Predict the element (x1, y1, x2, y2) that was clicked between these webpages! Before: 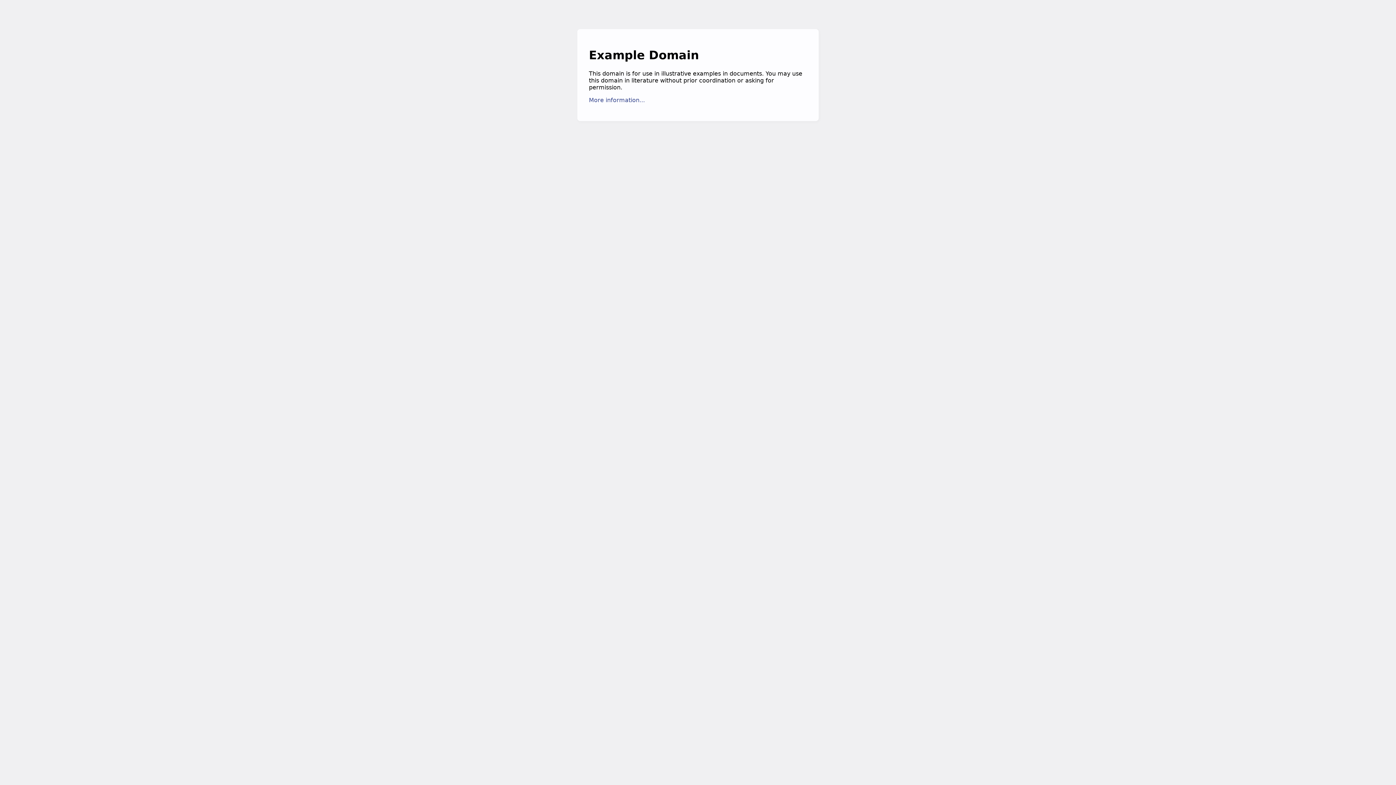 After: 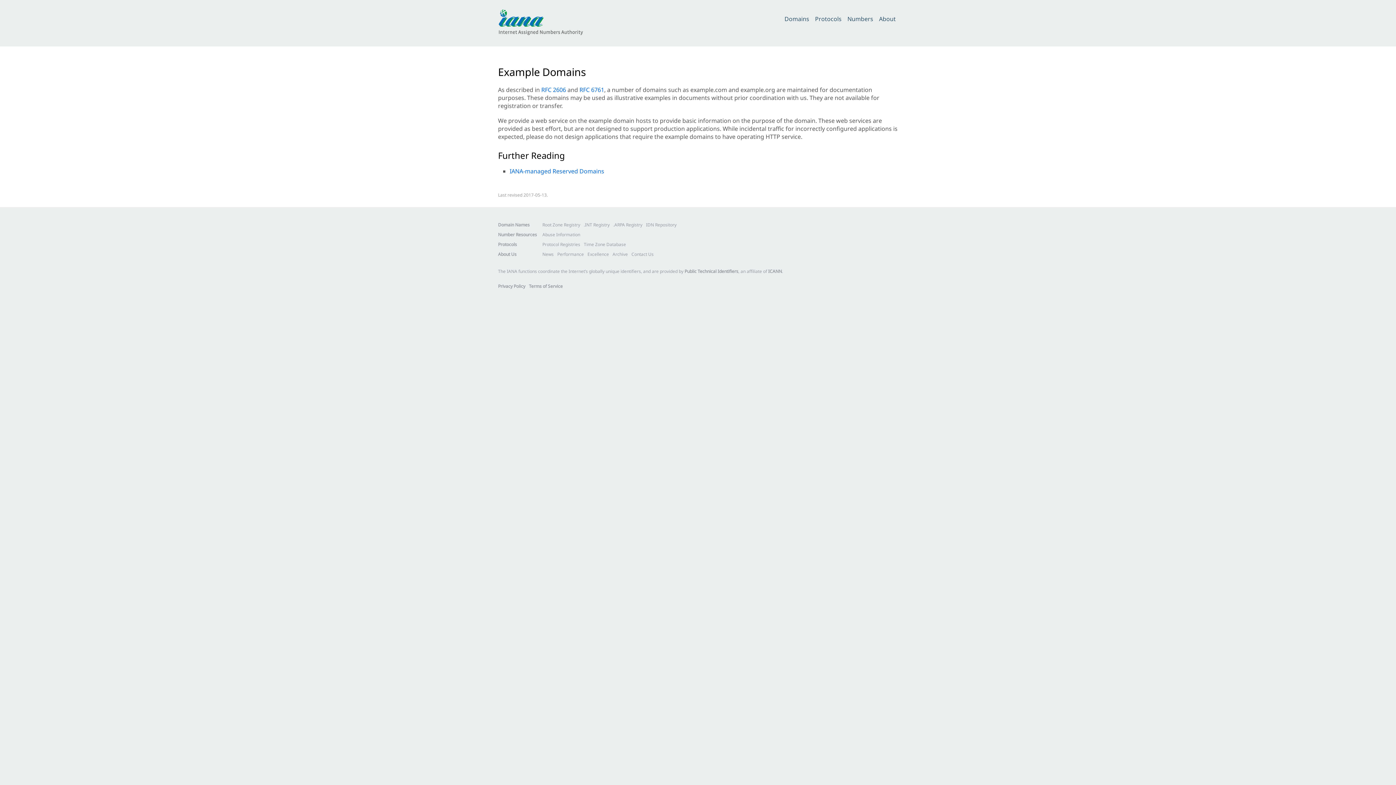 Action: label: More information... bbox: (589, 96, 645, 103)